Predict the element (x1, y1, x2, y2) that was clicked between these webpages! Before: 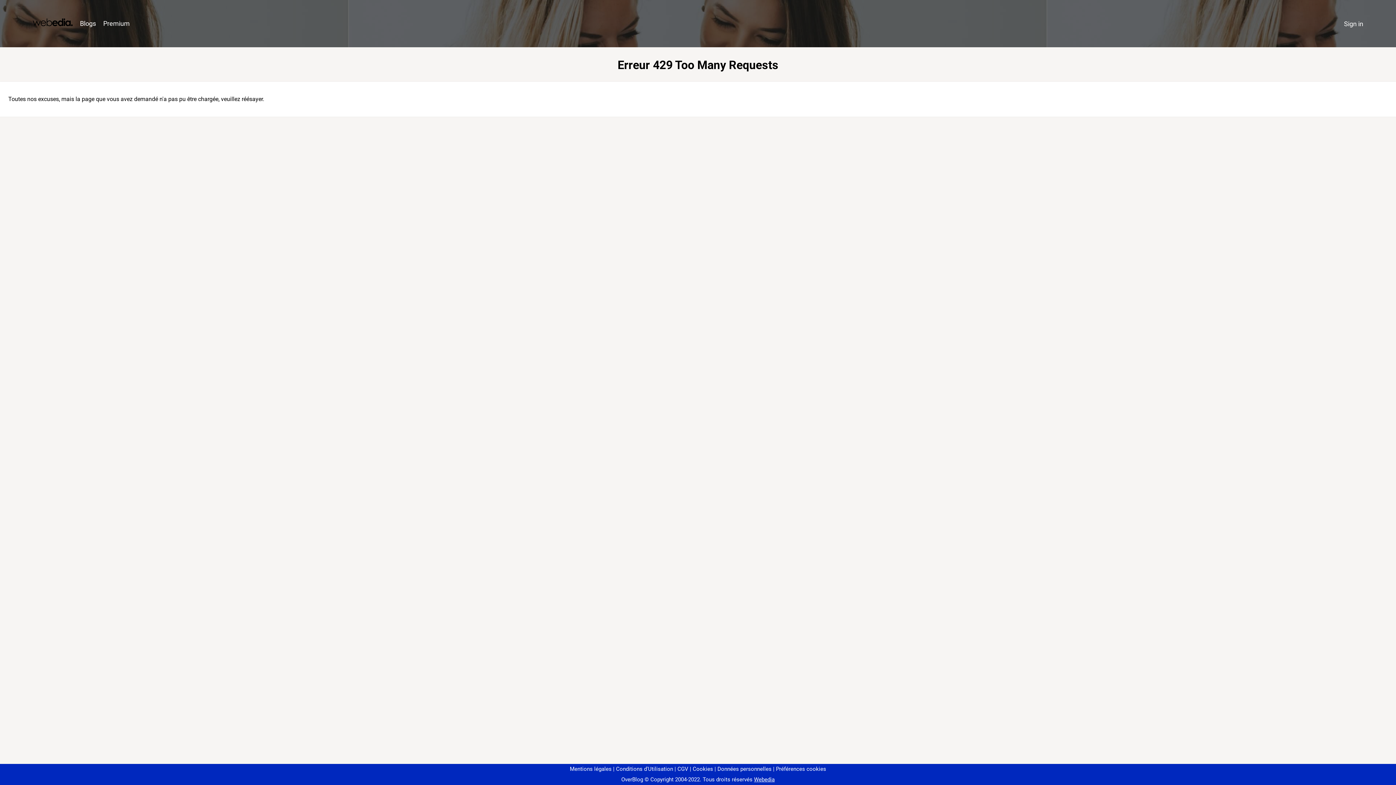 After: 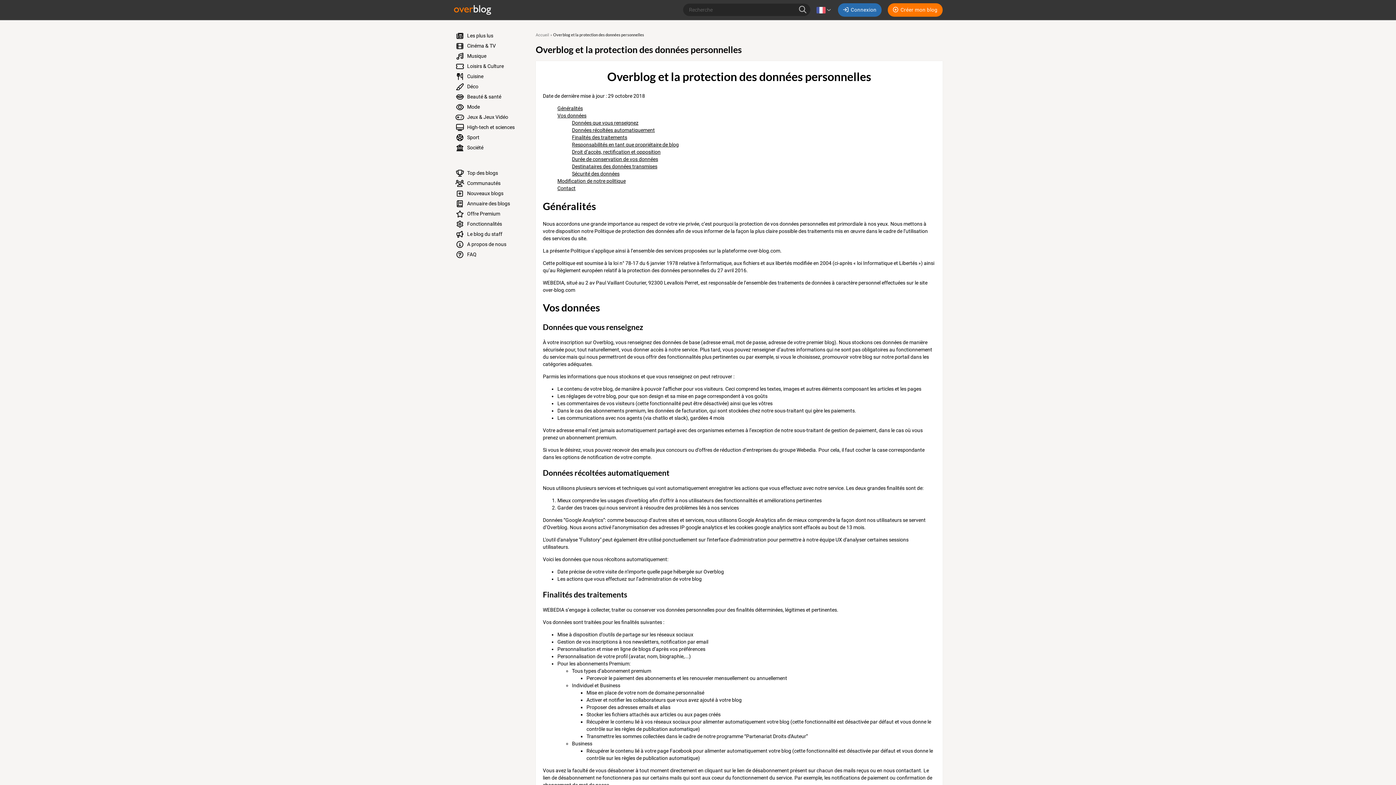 Action: label: Données personnelles bbox: (714, 766, 771, 772)